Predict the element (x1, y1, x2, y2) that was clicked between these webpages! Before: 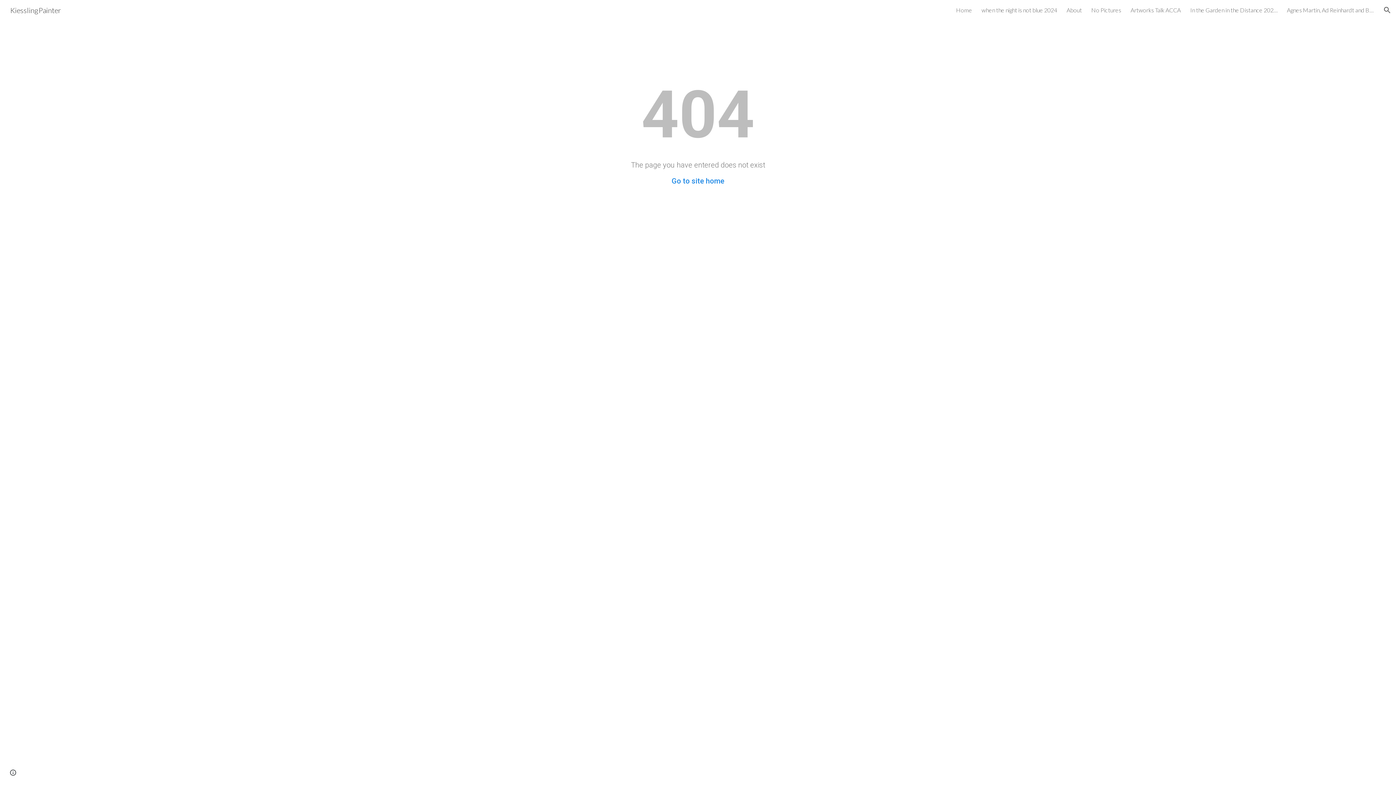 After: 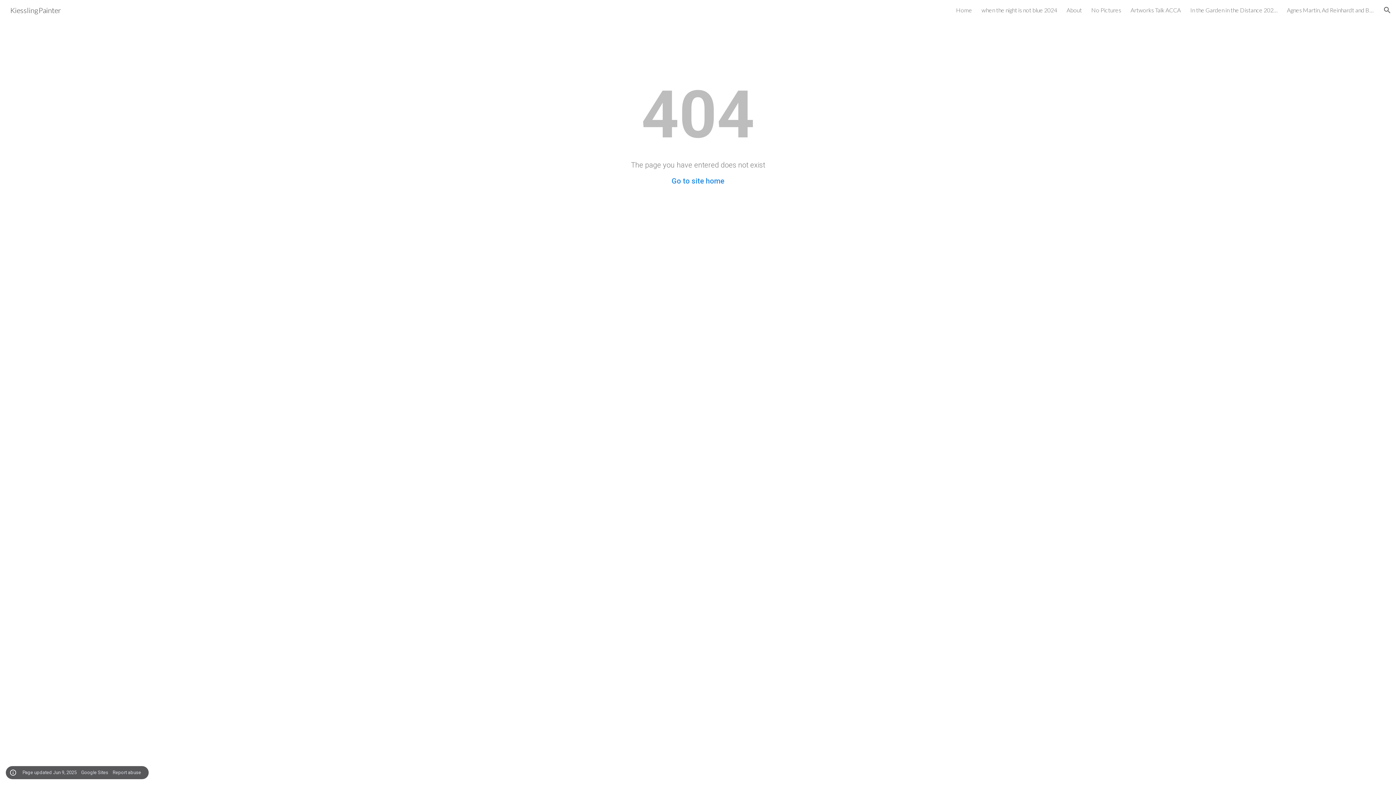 Action: bbox: (8, 768, 18, 778) label: Site actions